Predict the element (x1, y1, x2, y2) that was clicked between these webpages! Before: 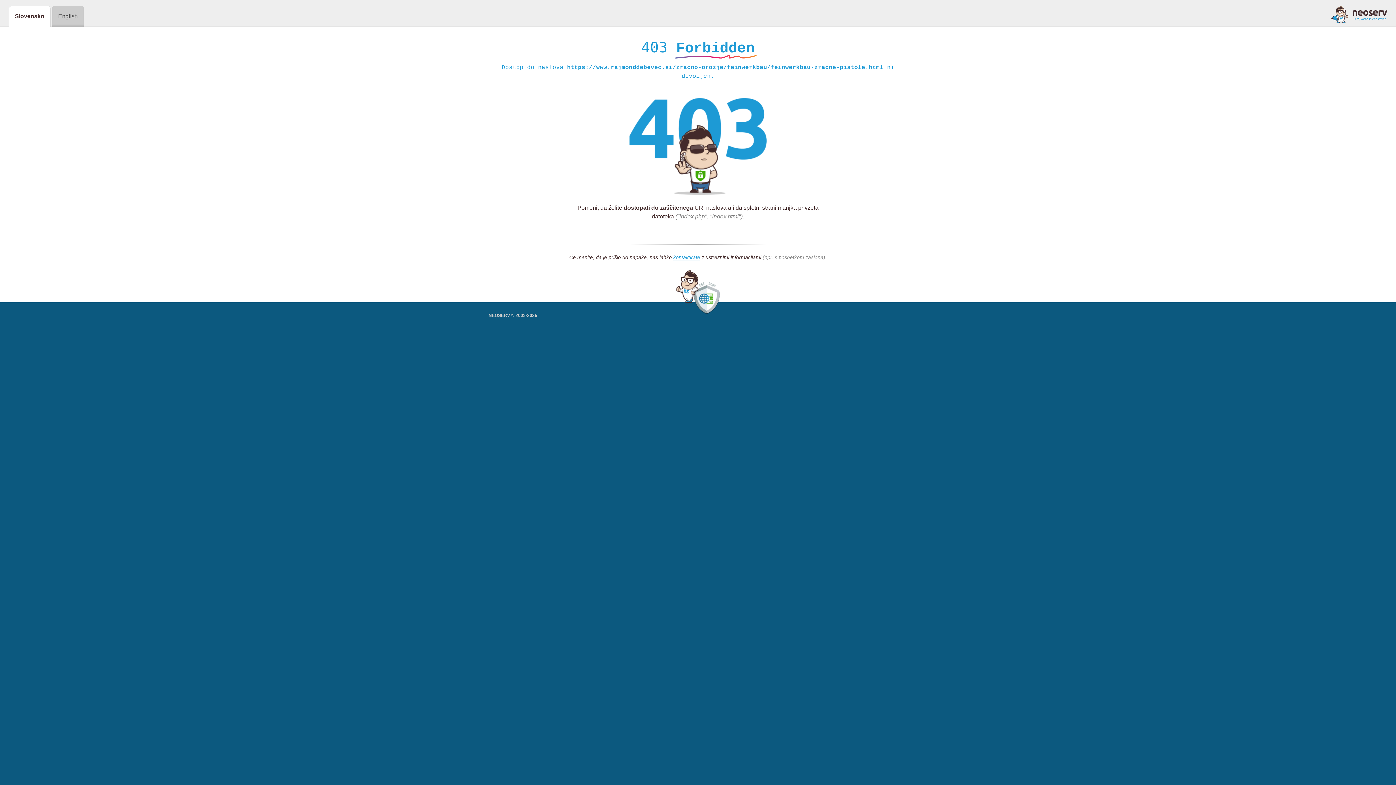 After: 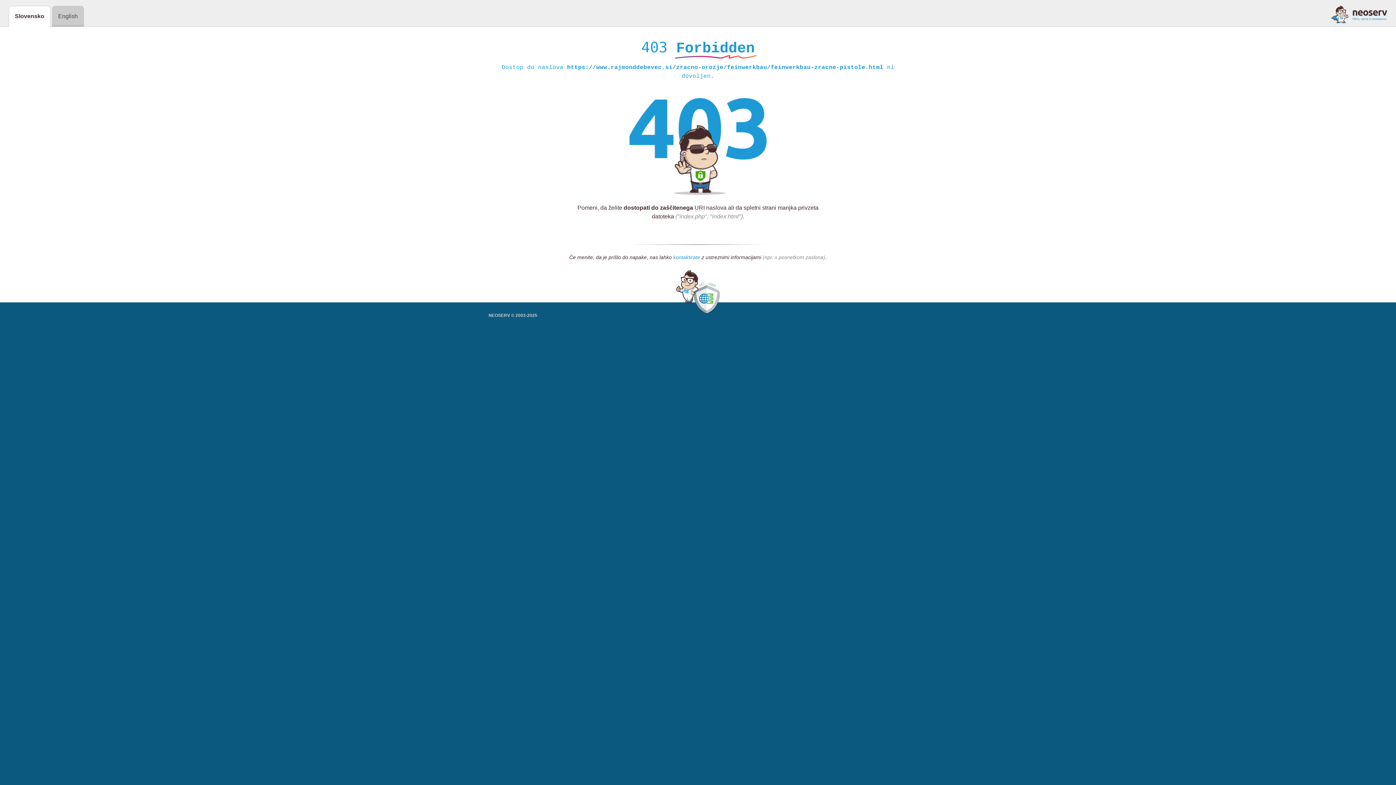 Action: label: kontaktirate bbox: (673, 254, 700, 261)